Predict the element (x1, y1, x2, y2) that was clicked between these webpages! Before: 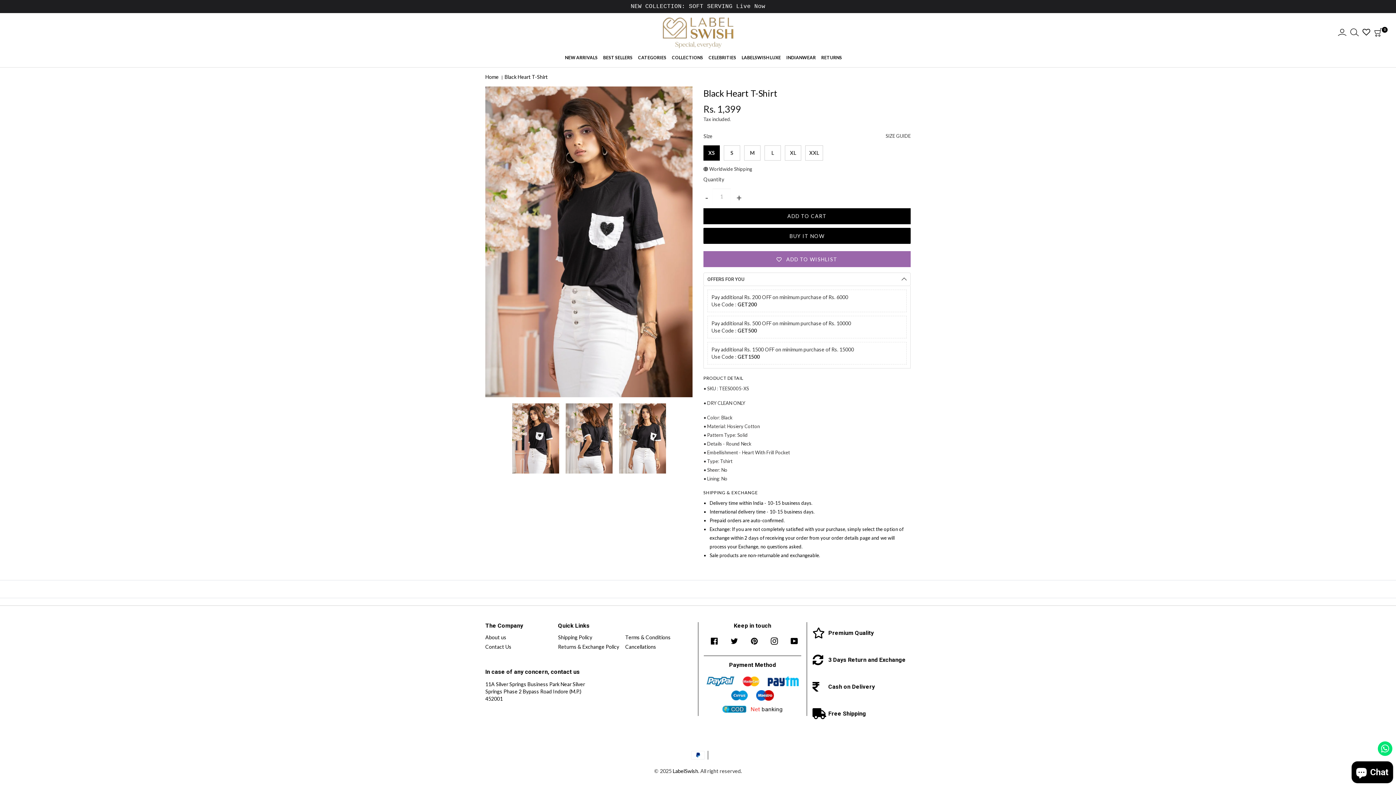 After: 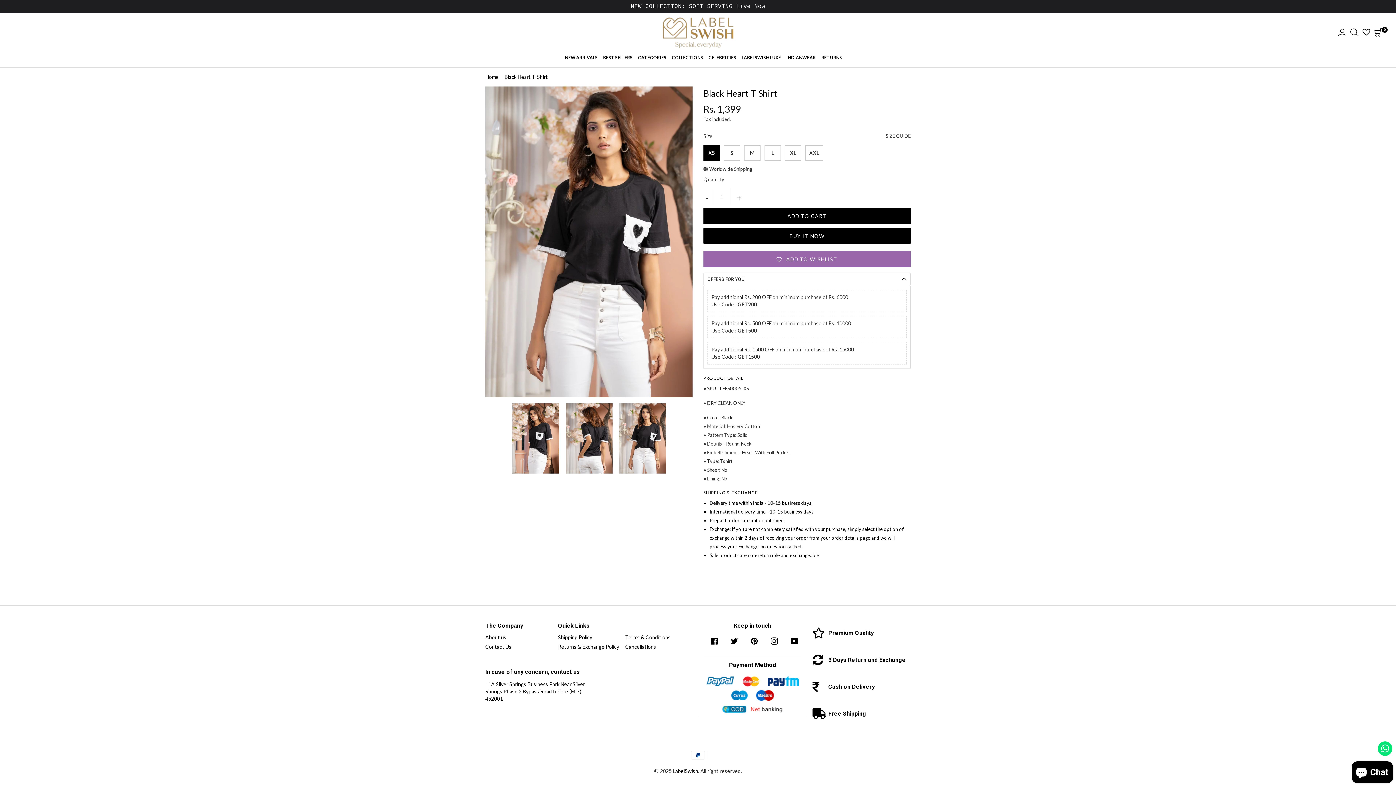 Action: bbox: (617, 402, 667, 475)